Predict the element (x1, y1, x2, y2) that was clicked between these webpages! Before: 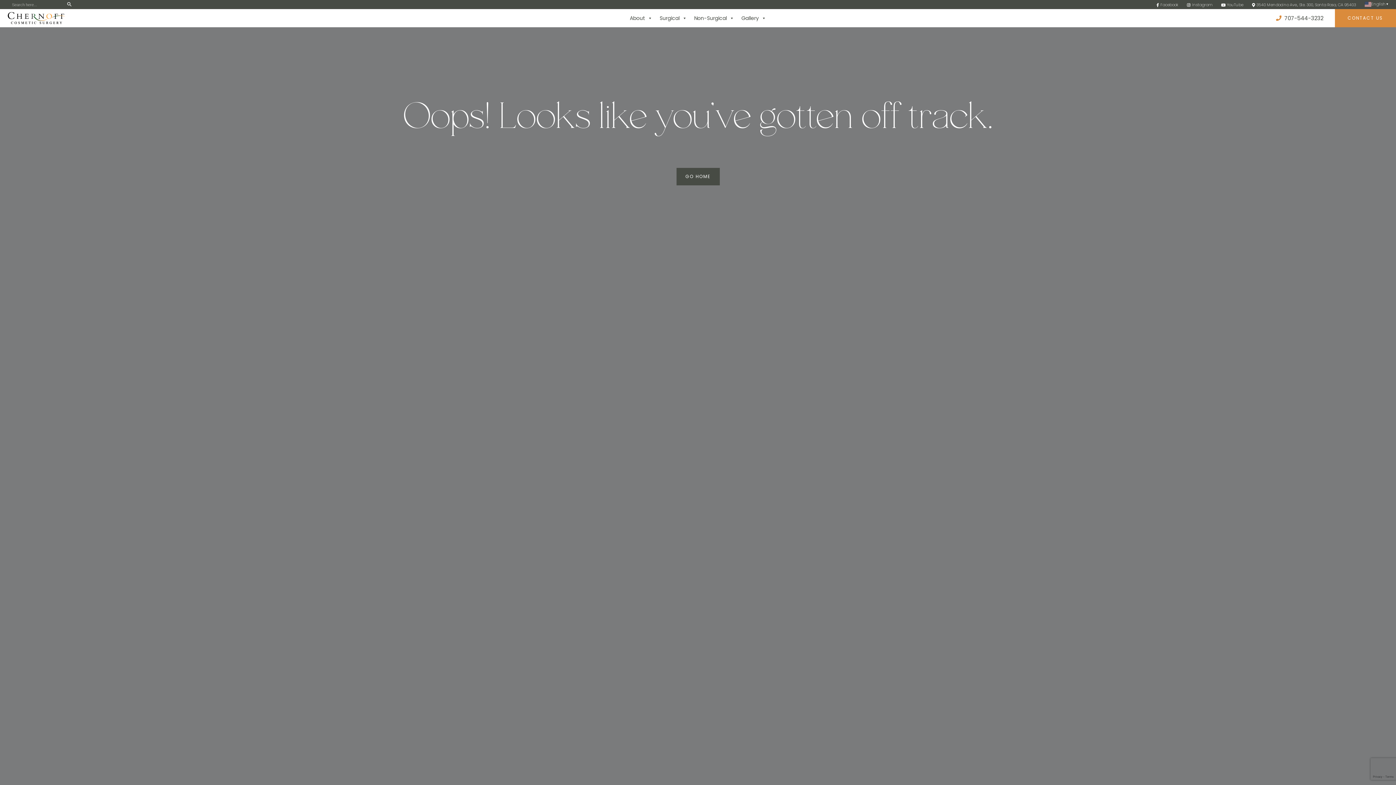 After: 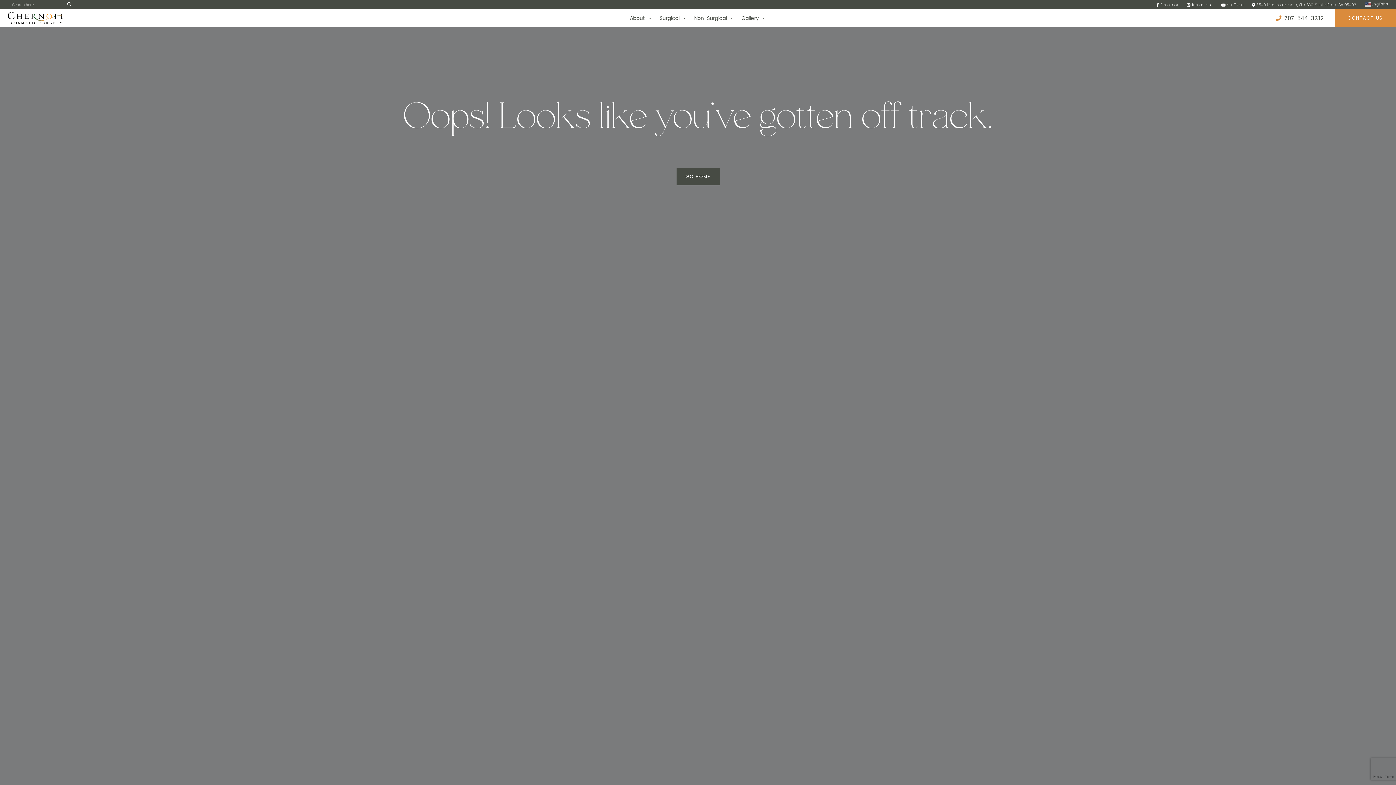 Action: bbox: (1221, 1, 1243, 8) label: YouTube